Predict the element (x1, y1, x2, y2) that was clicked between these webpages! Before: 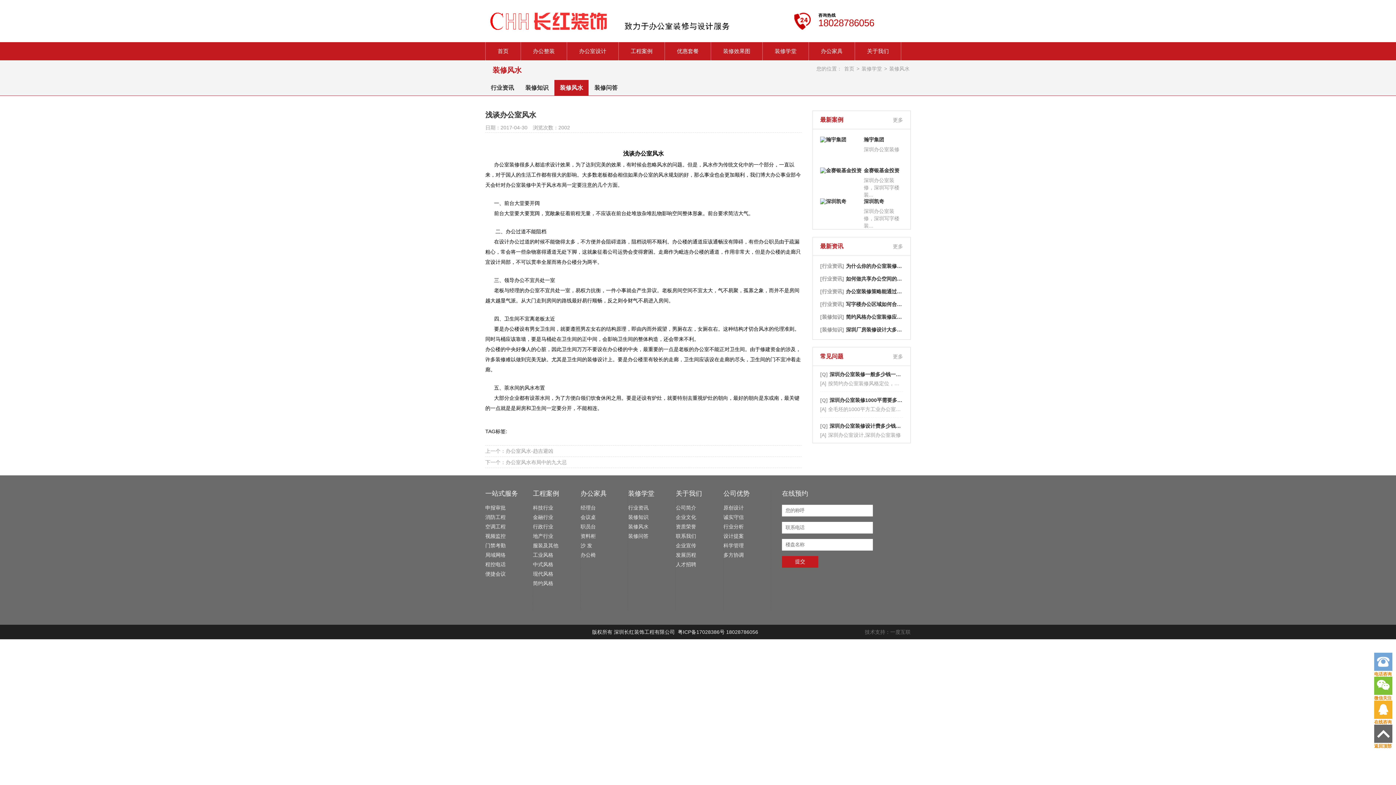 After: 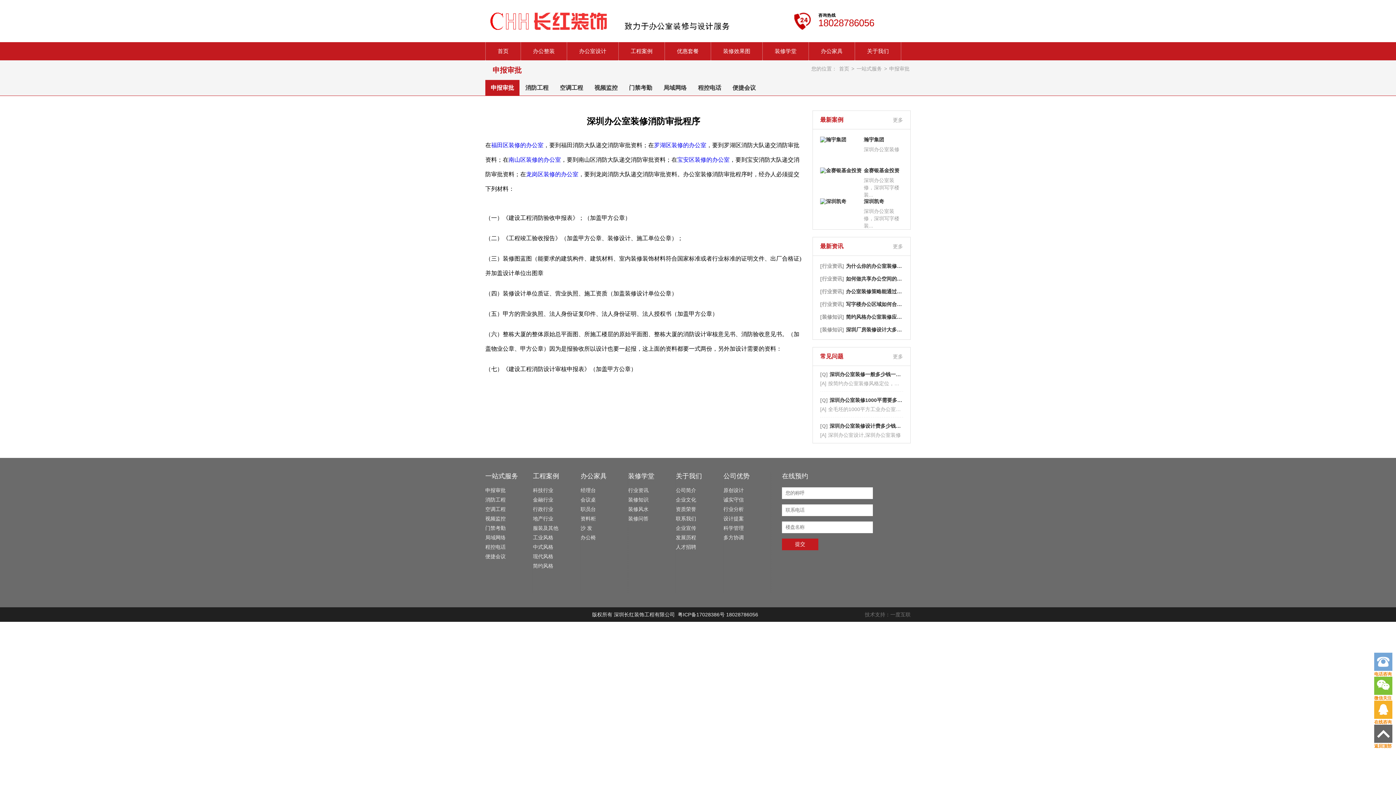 Action: label: 申报审批 bbox: (485, 505, 505, 510)